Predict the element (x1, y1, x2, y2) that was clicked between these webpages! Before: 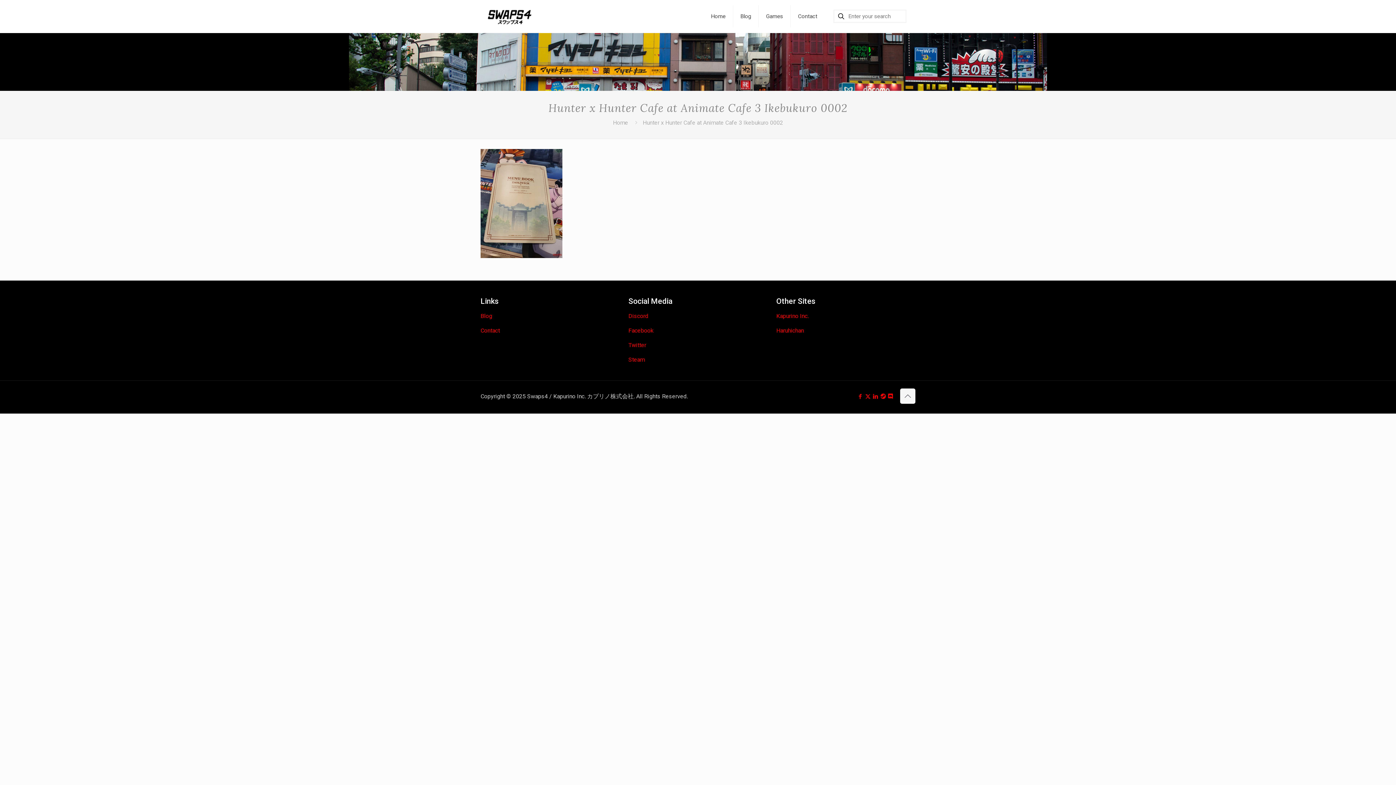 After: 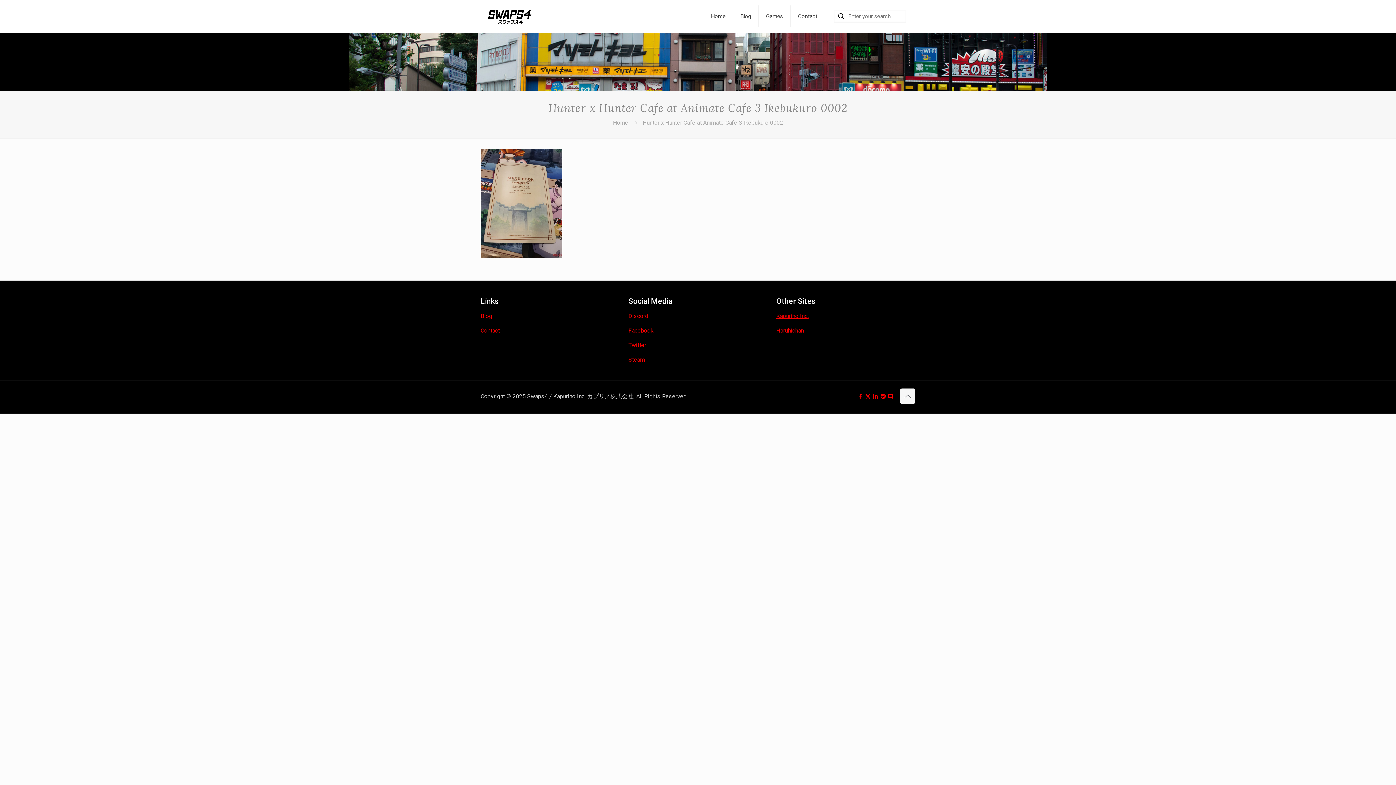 Action: bbox: (776, 312, 808, 319) label: Kapurino Inc.